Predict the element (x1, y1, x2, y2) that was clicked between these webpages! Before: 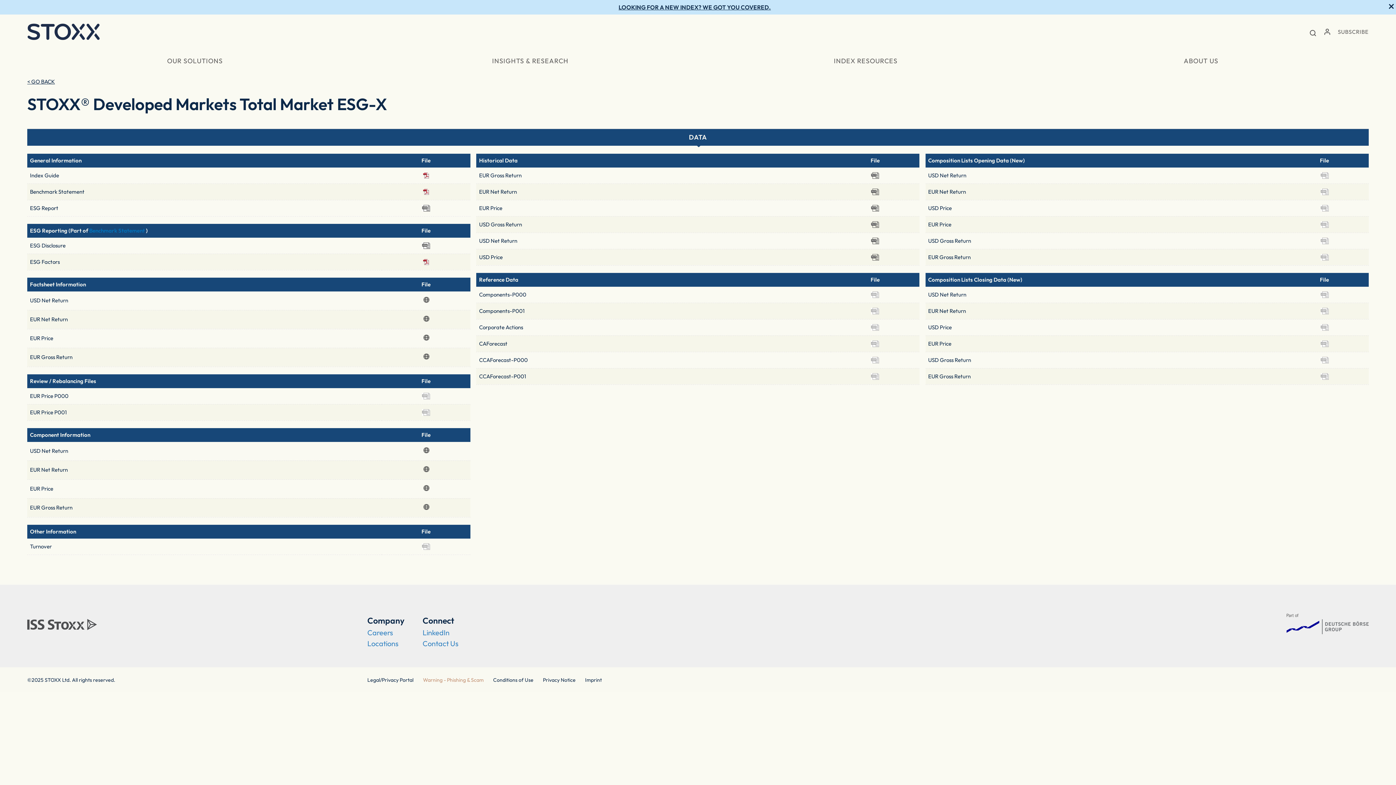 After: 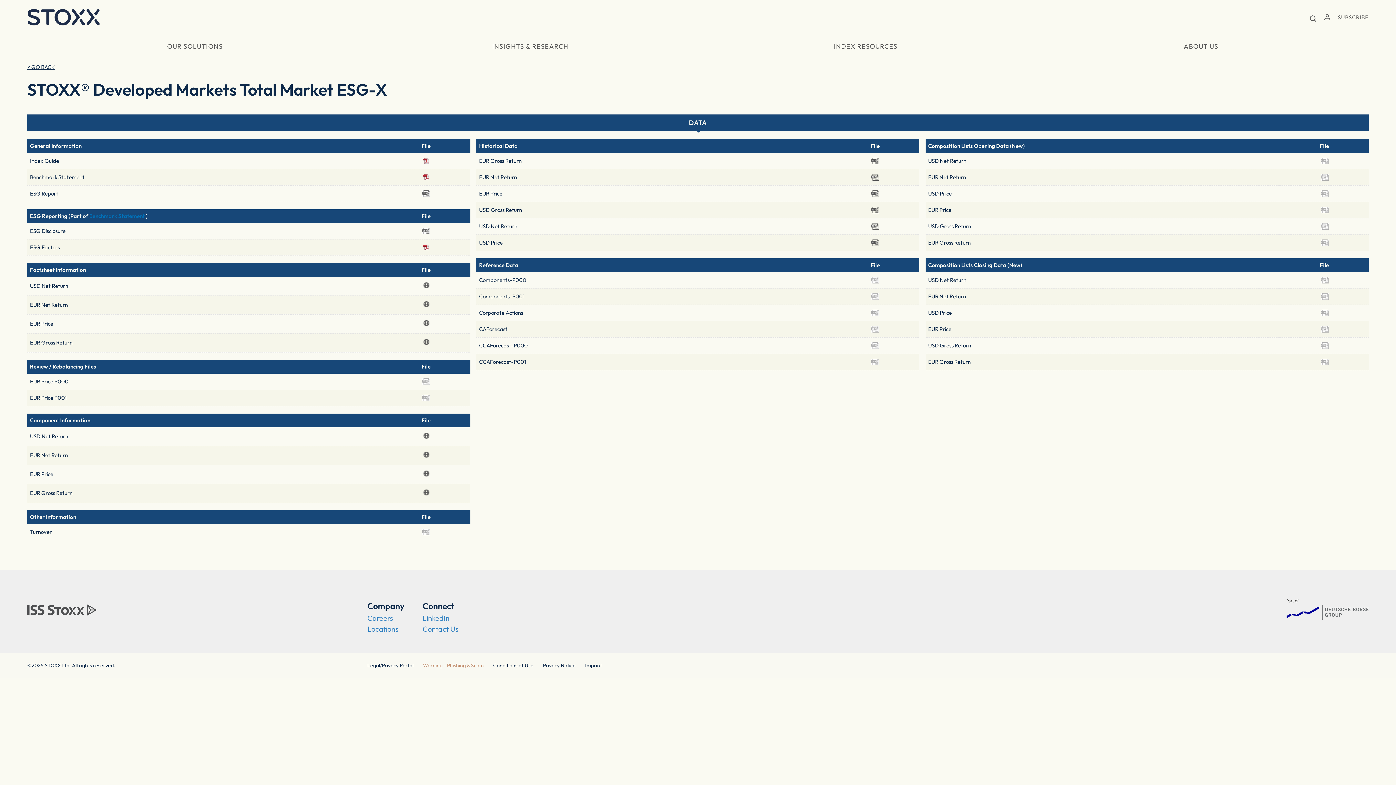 Action: label: Close bbox: (1388, 2, 1394, 9)